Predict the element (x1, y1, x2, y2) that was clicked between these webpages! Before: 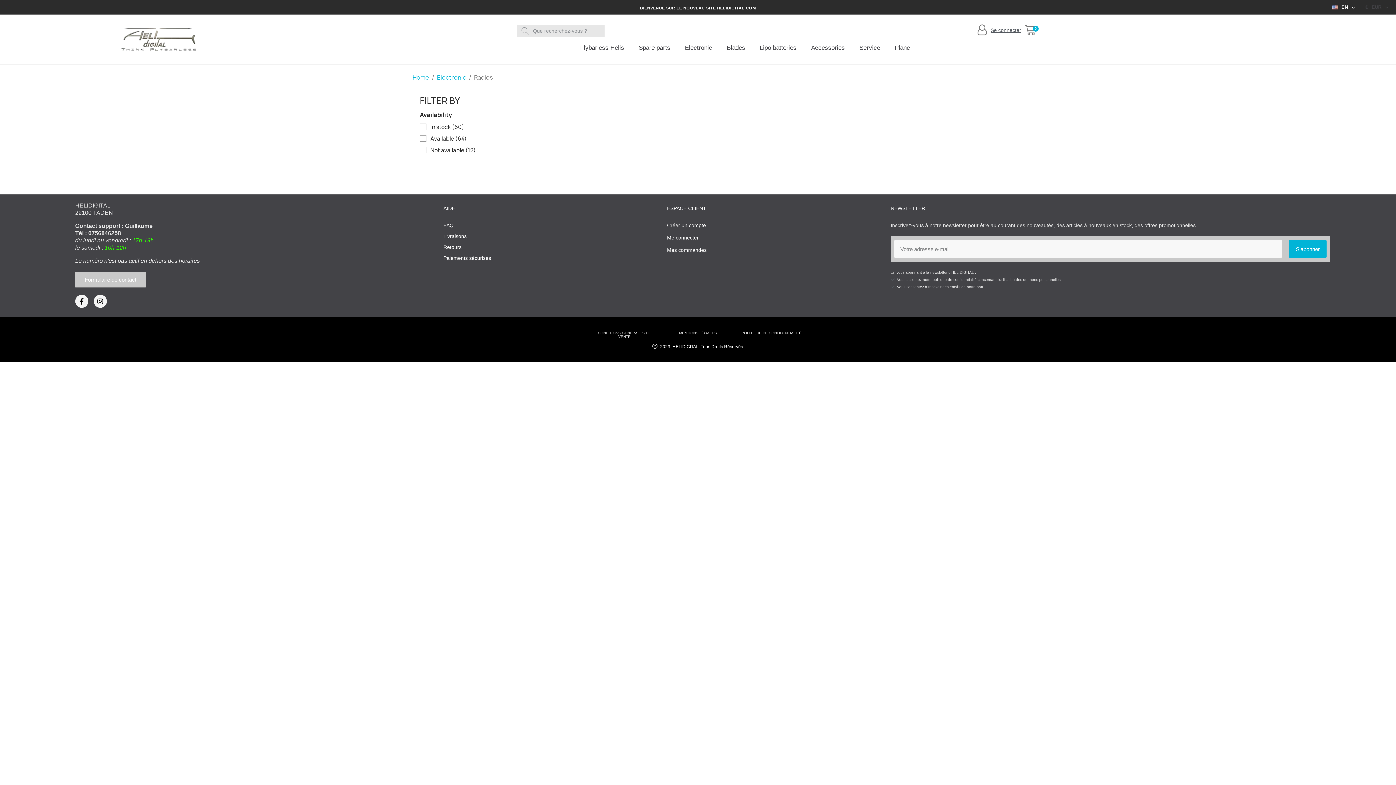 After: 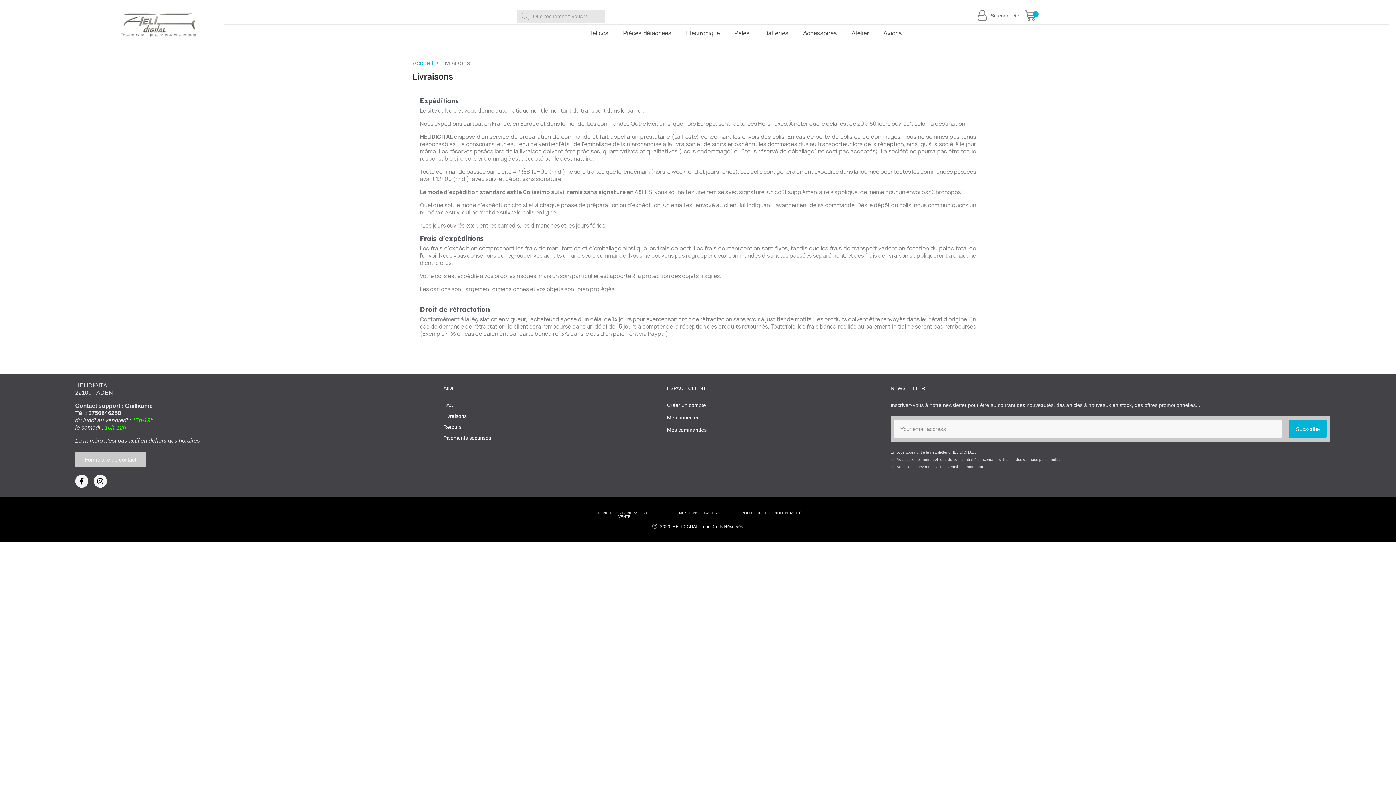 Action: bbox: (443, 232, 667, 240) label: Livraisons